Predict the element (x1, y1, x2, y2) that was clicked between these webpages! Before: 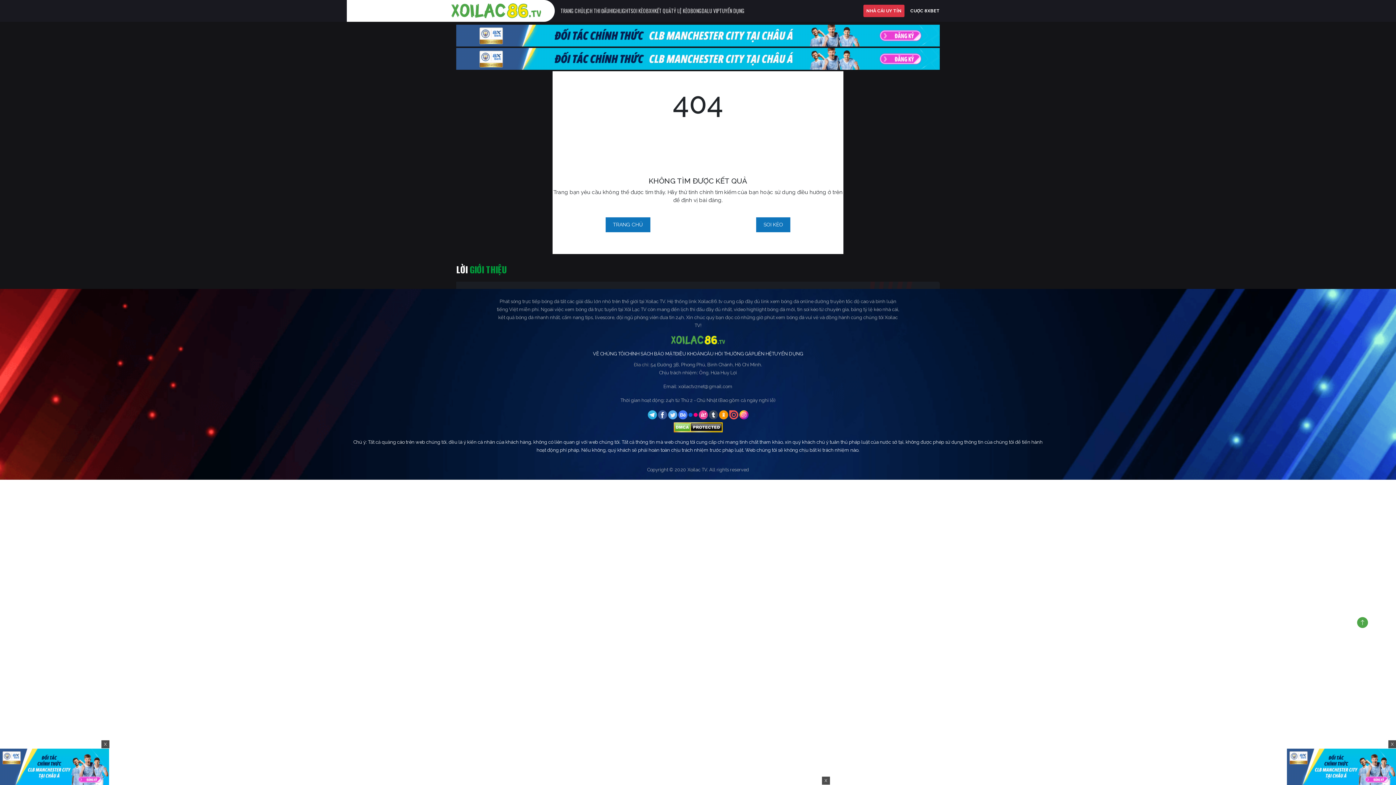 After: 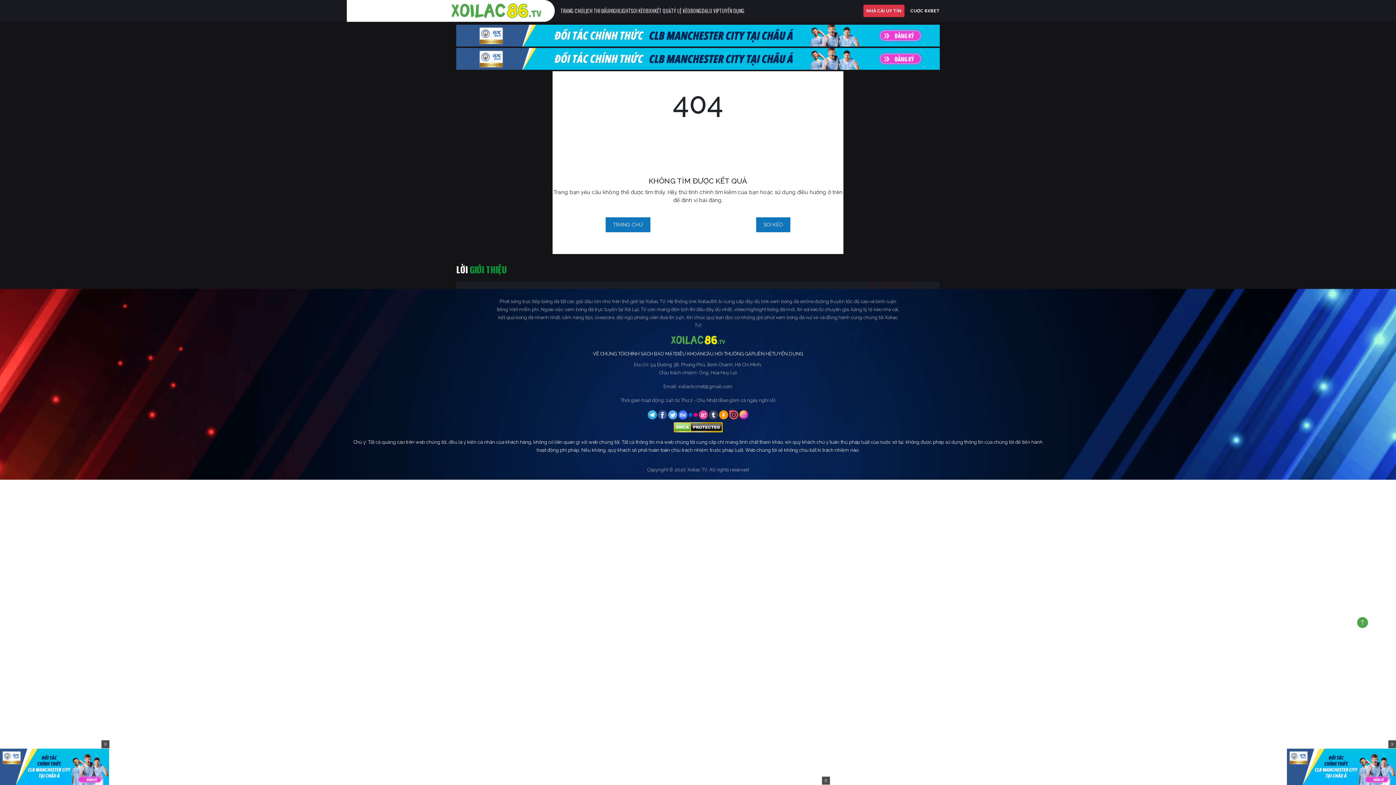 Action: label:   bbox: (698, 411, 708, 417)